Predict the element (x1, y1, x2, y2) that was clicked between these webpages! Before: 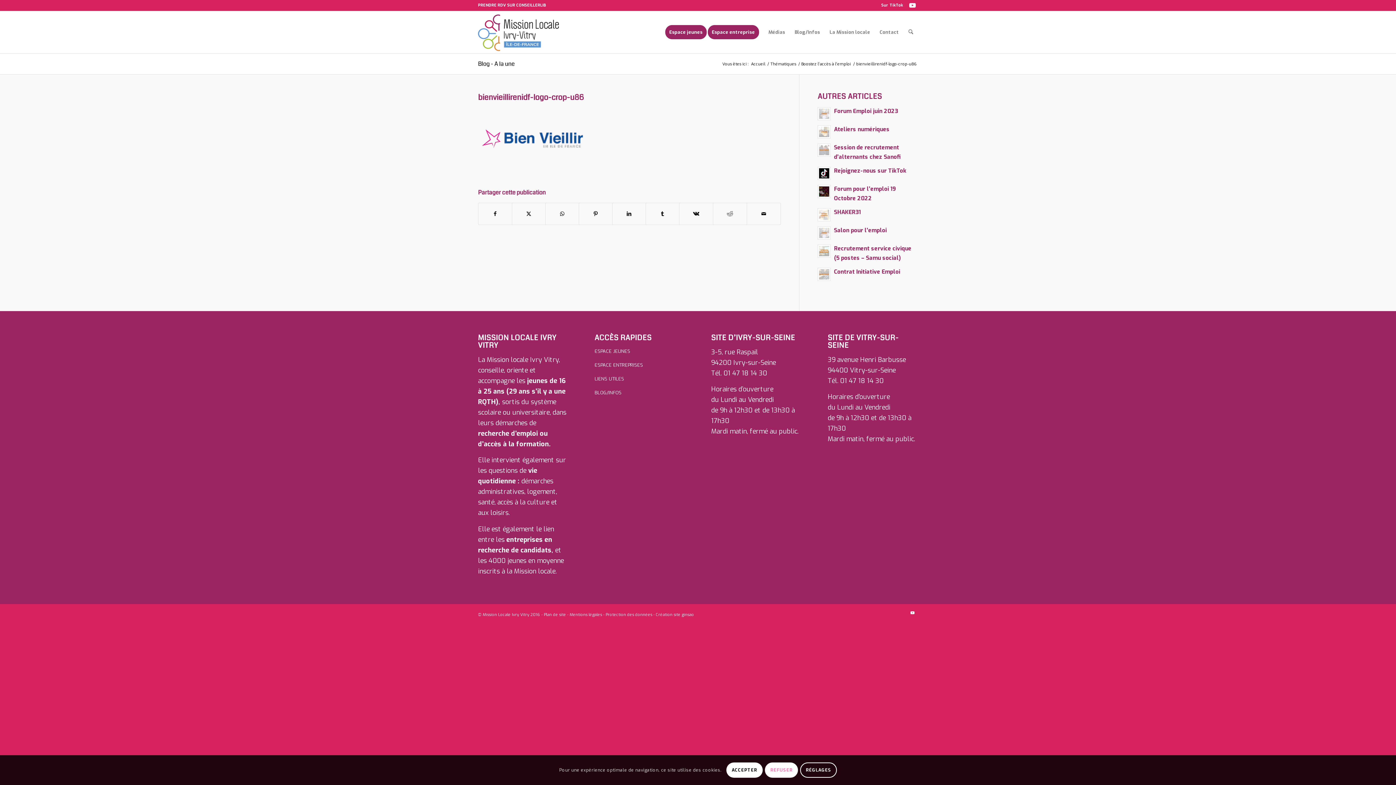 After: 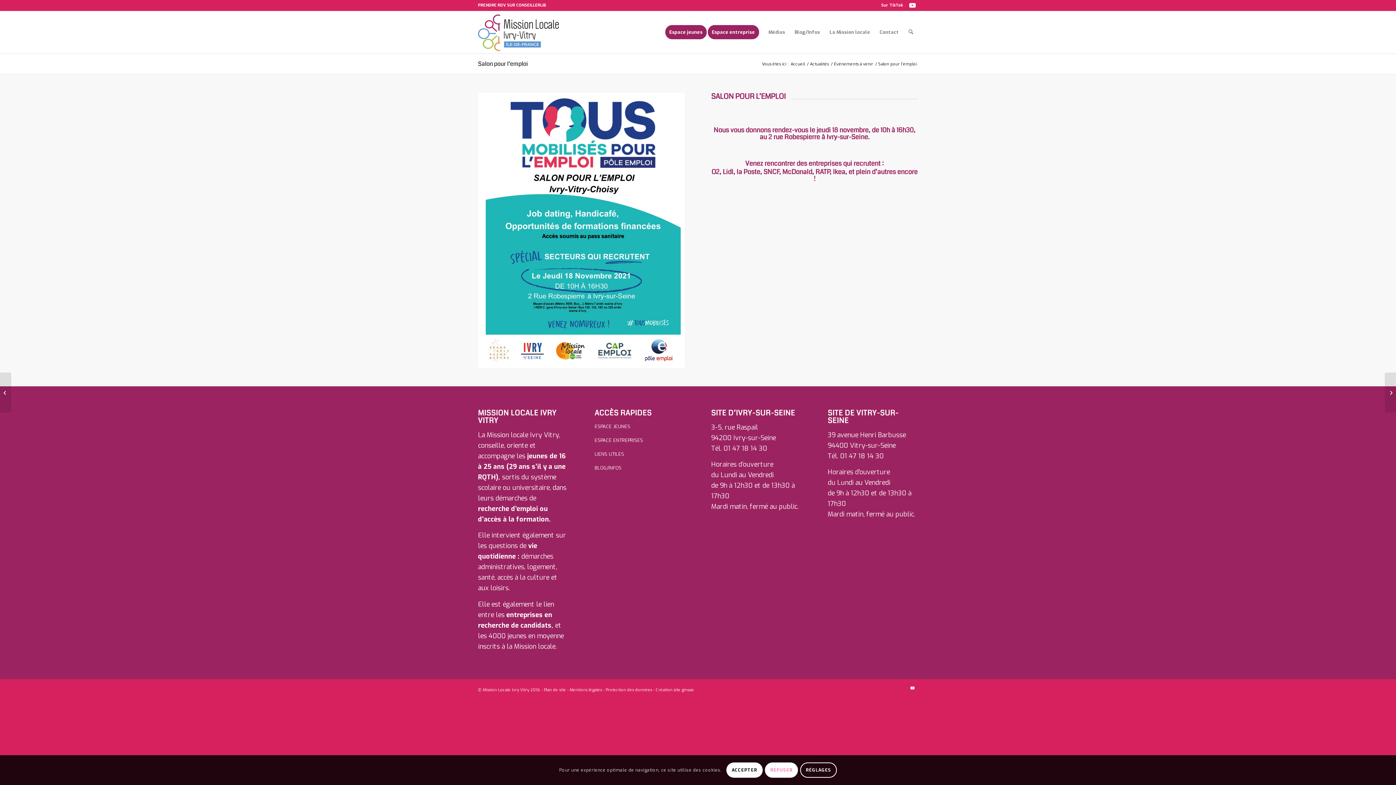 Action: bbox: (817, 226, 831, 239)